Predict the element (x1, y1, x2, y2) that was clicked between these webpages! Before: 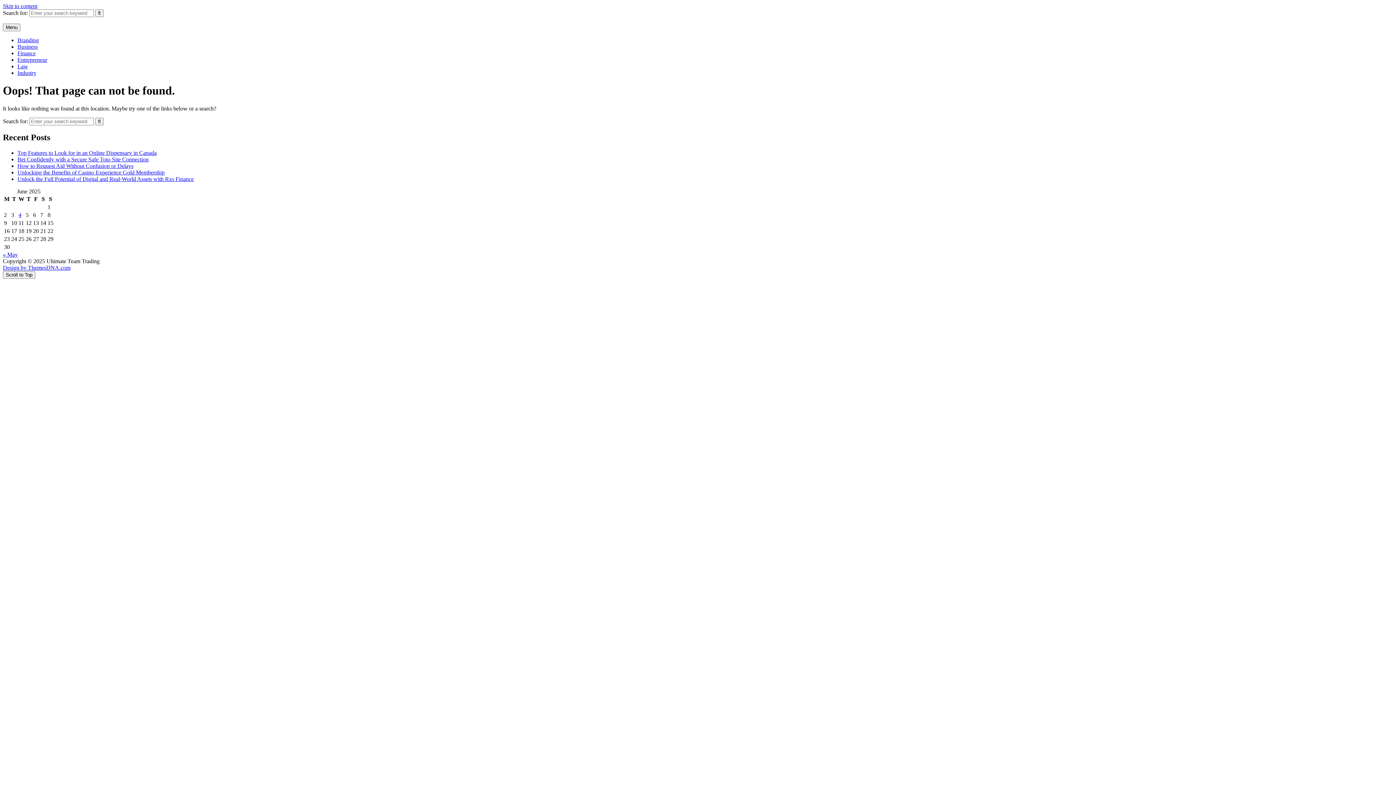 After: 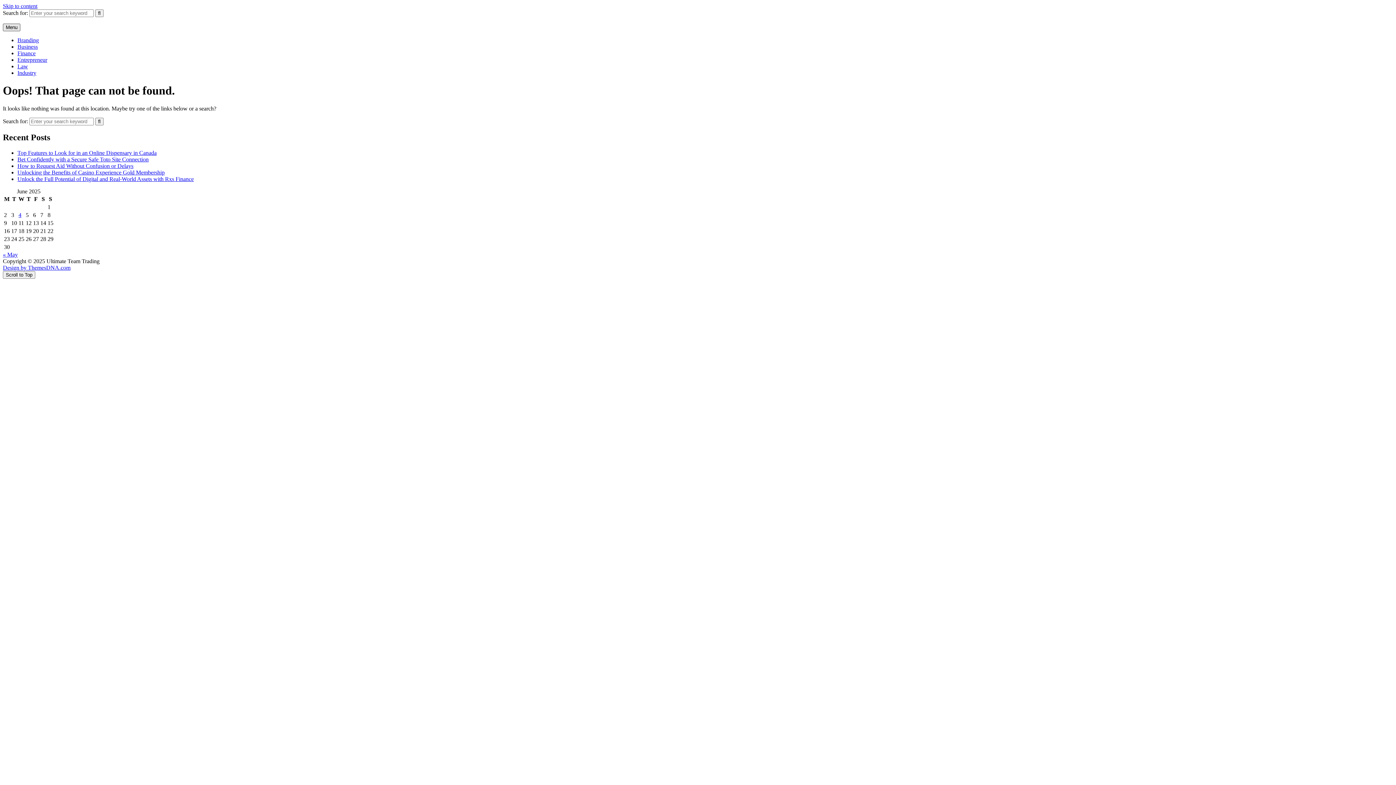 Action: label: Menu bbox: (2, 23, 20, 31)